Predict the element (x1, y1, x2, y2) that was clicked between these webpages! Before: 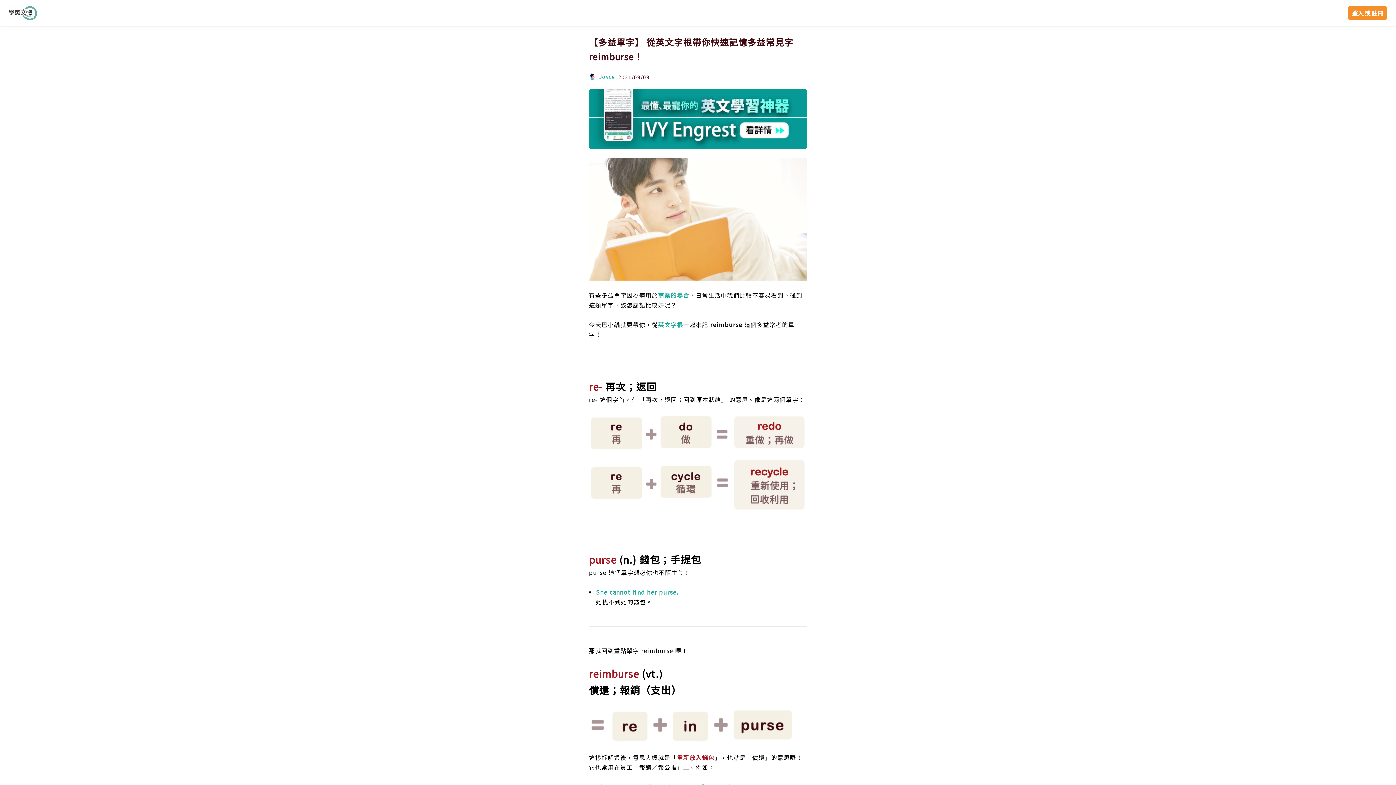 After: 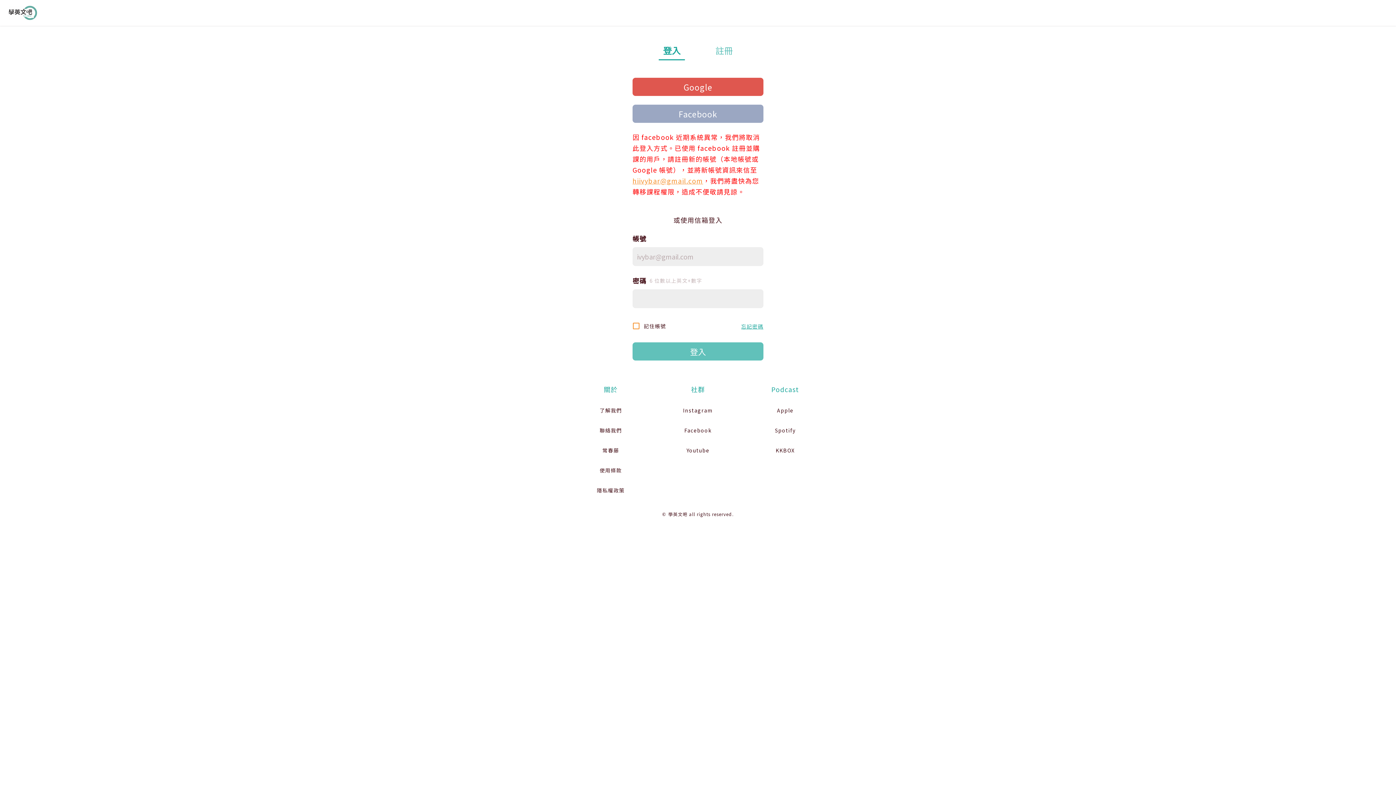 Action: label: 登入
或
註冊 bbox: (1348, 5, 1387, 20)